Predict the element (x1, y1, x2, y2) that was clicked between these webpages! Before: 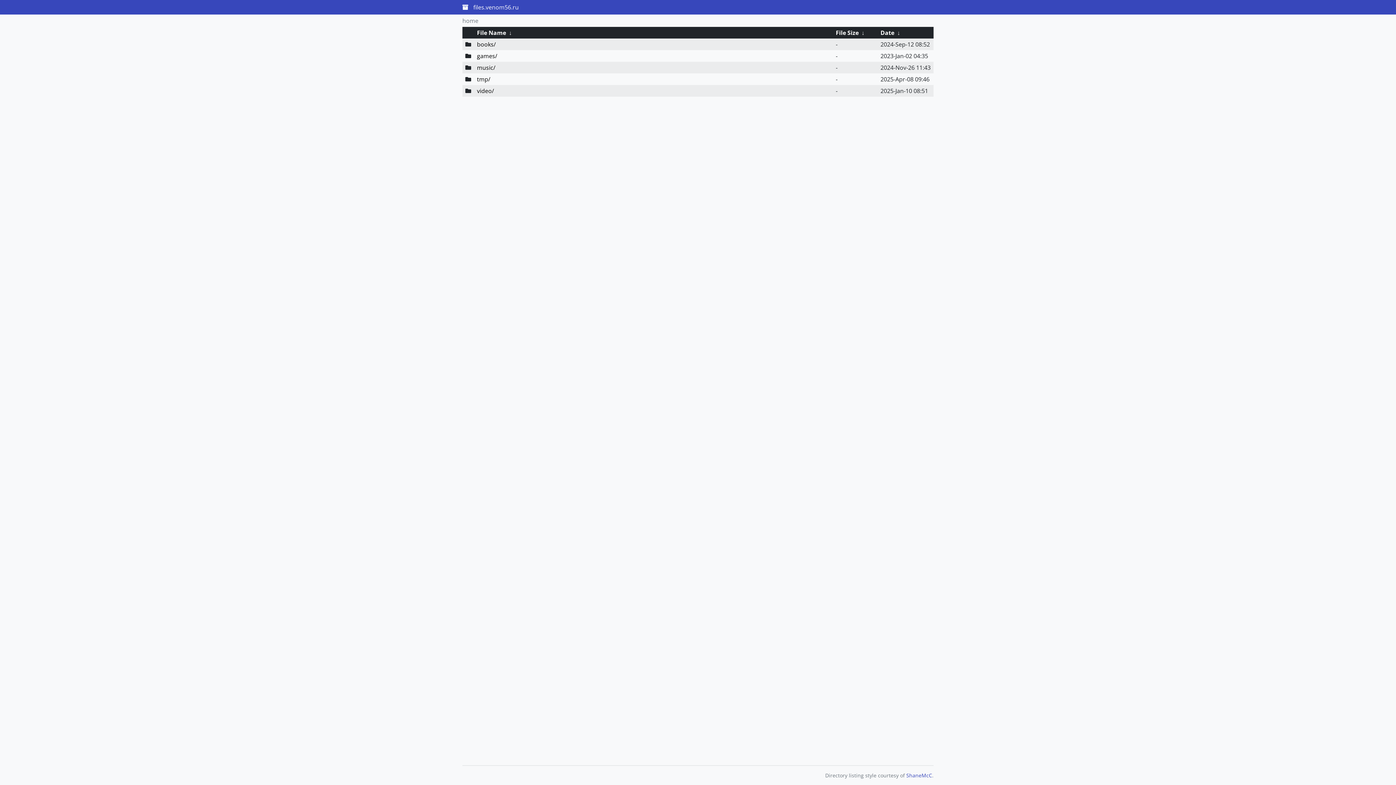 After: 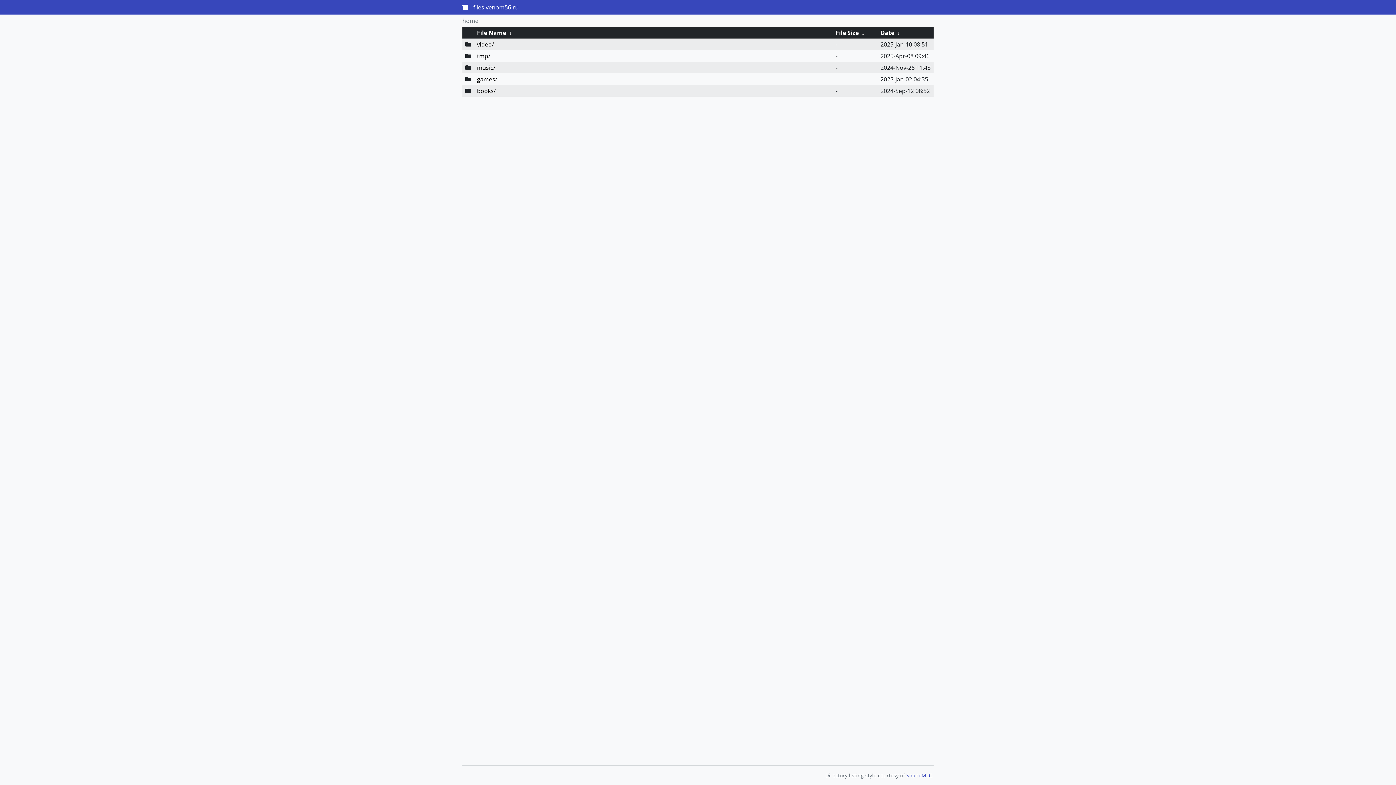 Action: bbox: (507, 28, 513, 36) label:  ↓ 